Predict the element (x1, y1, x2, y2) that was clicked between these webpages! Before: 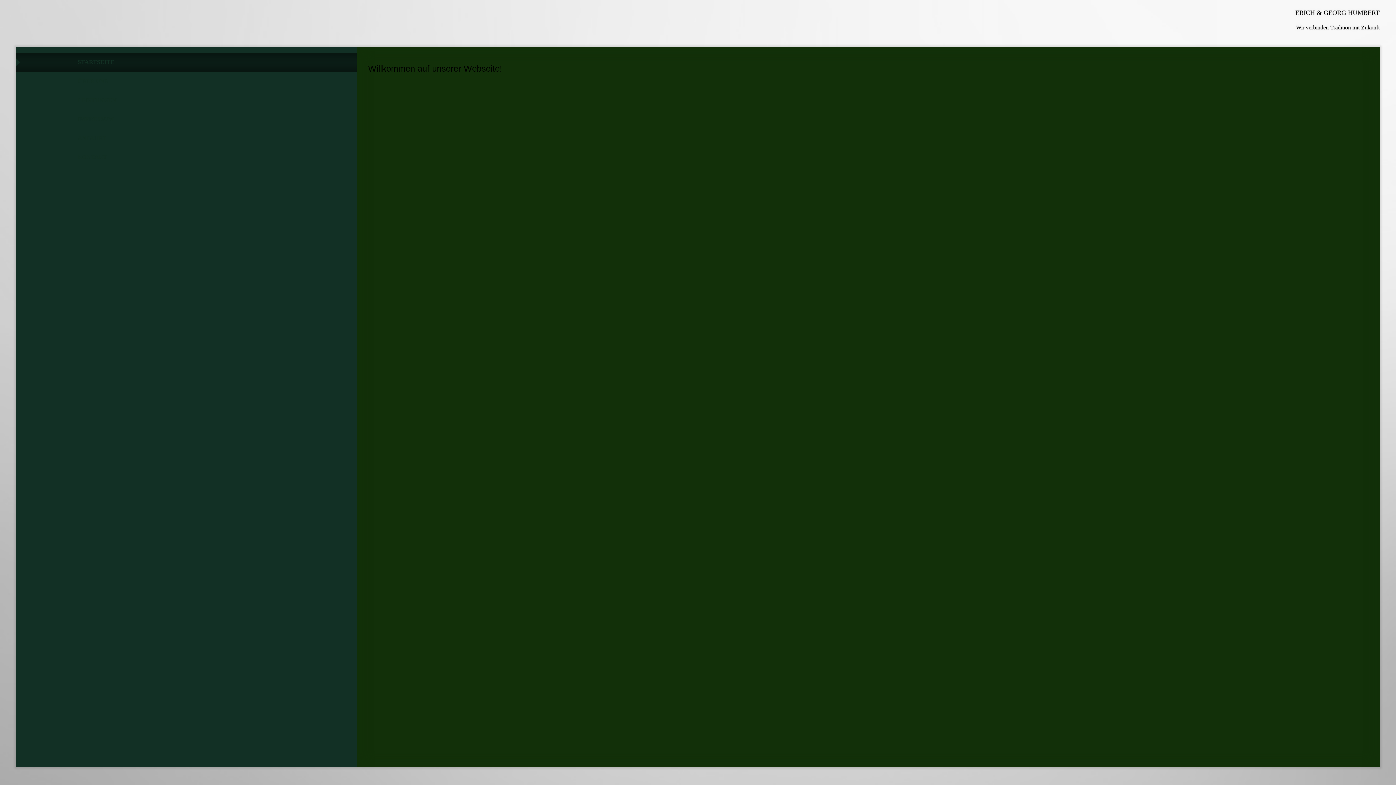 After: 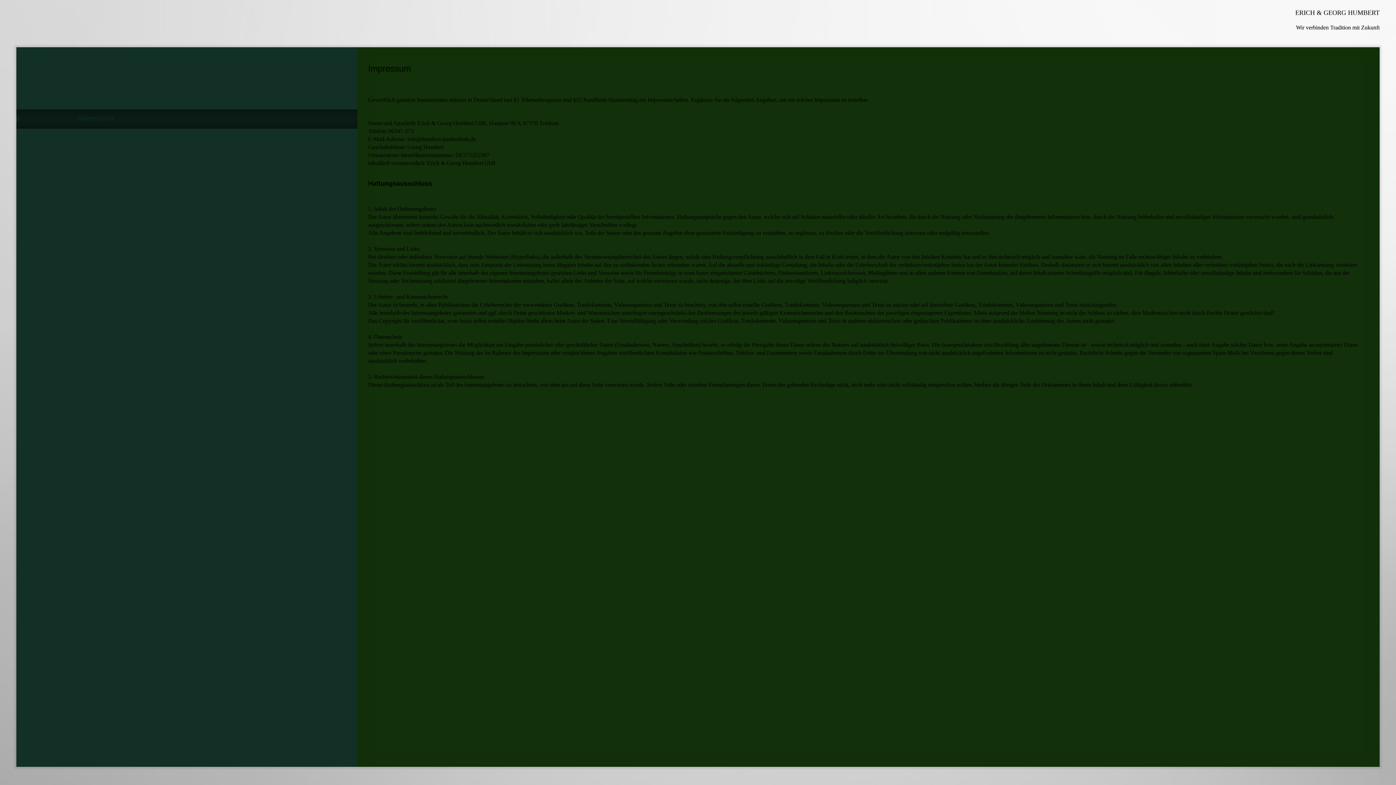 Action: bbox: (16, 109, 357, 128) label: IMPRESSUM